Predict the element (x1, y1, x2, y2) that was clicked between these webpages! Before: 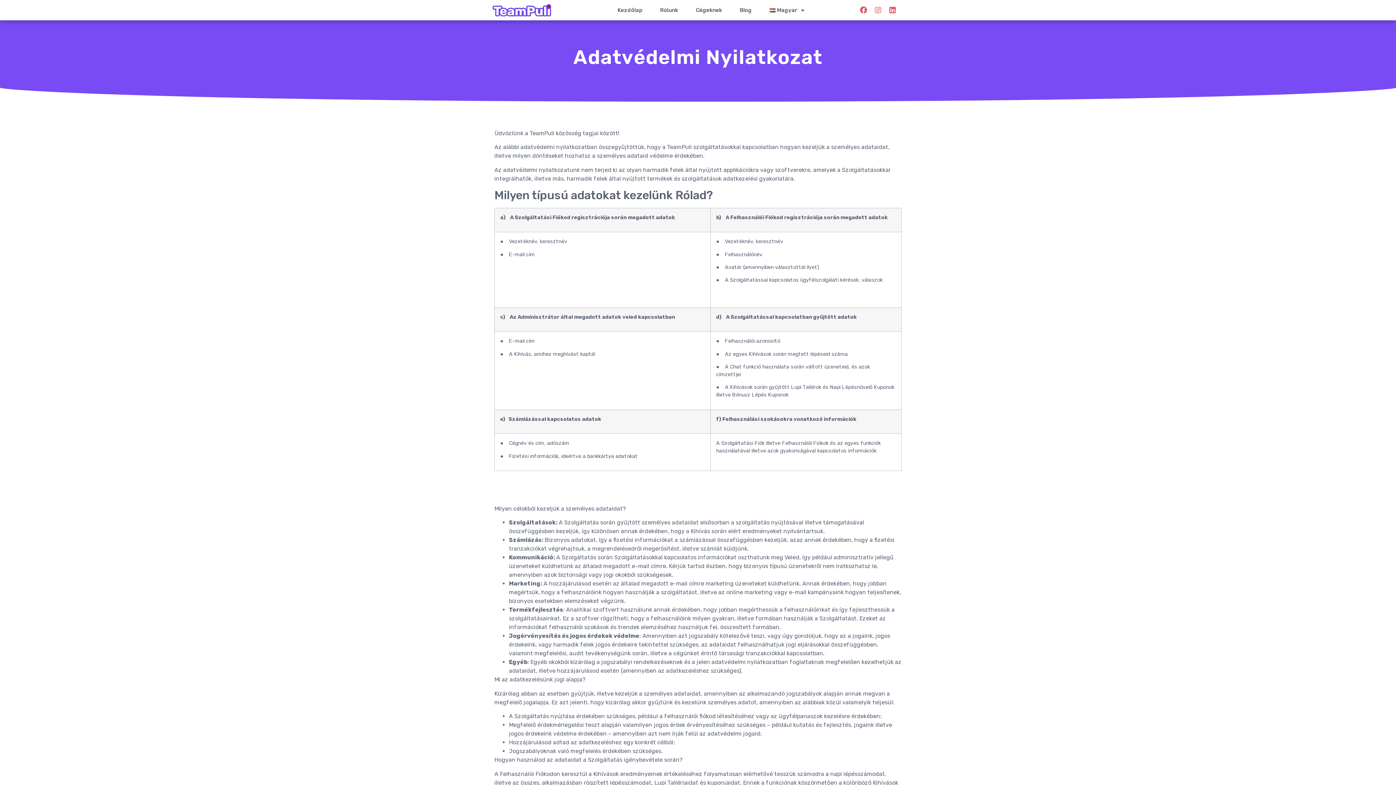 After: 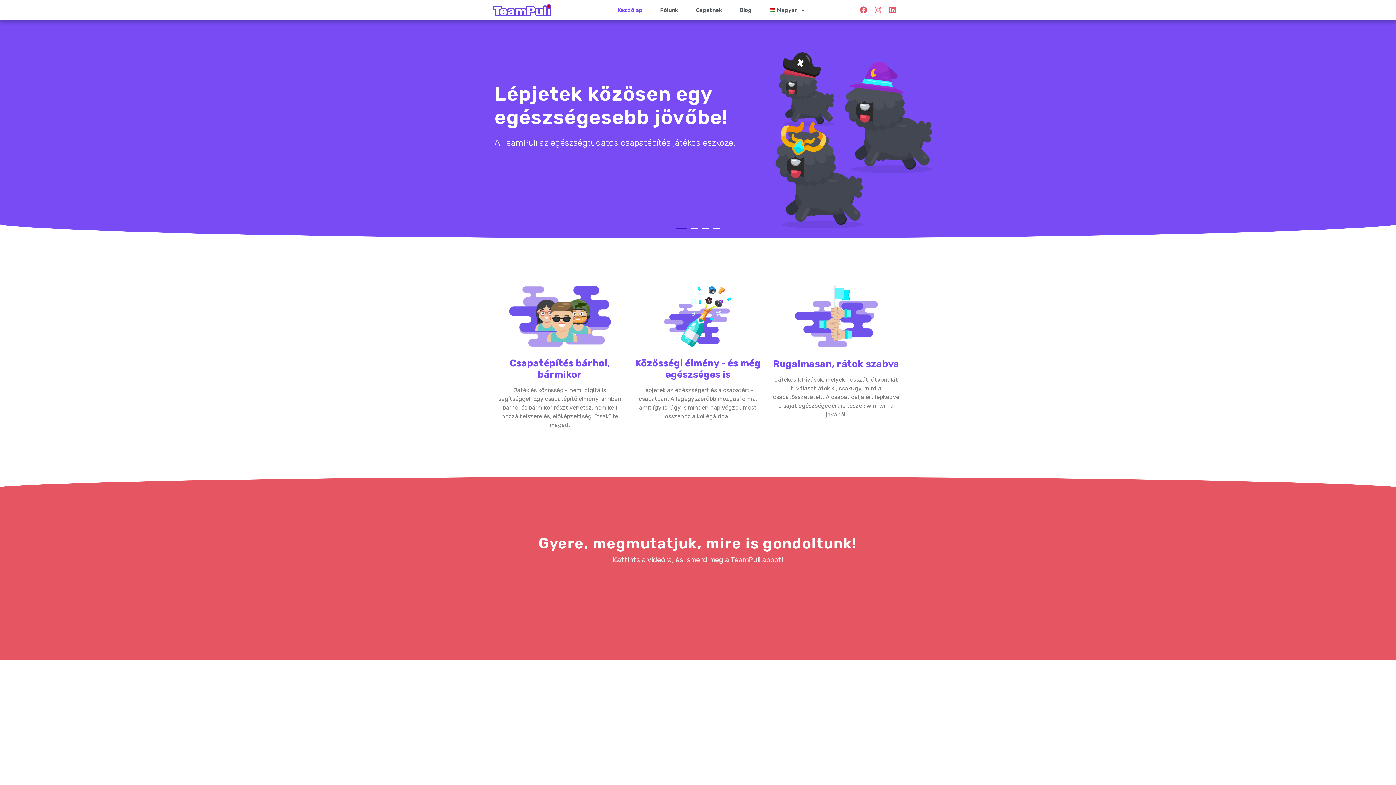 Action: bbox: (492, 3, 584, 16)